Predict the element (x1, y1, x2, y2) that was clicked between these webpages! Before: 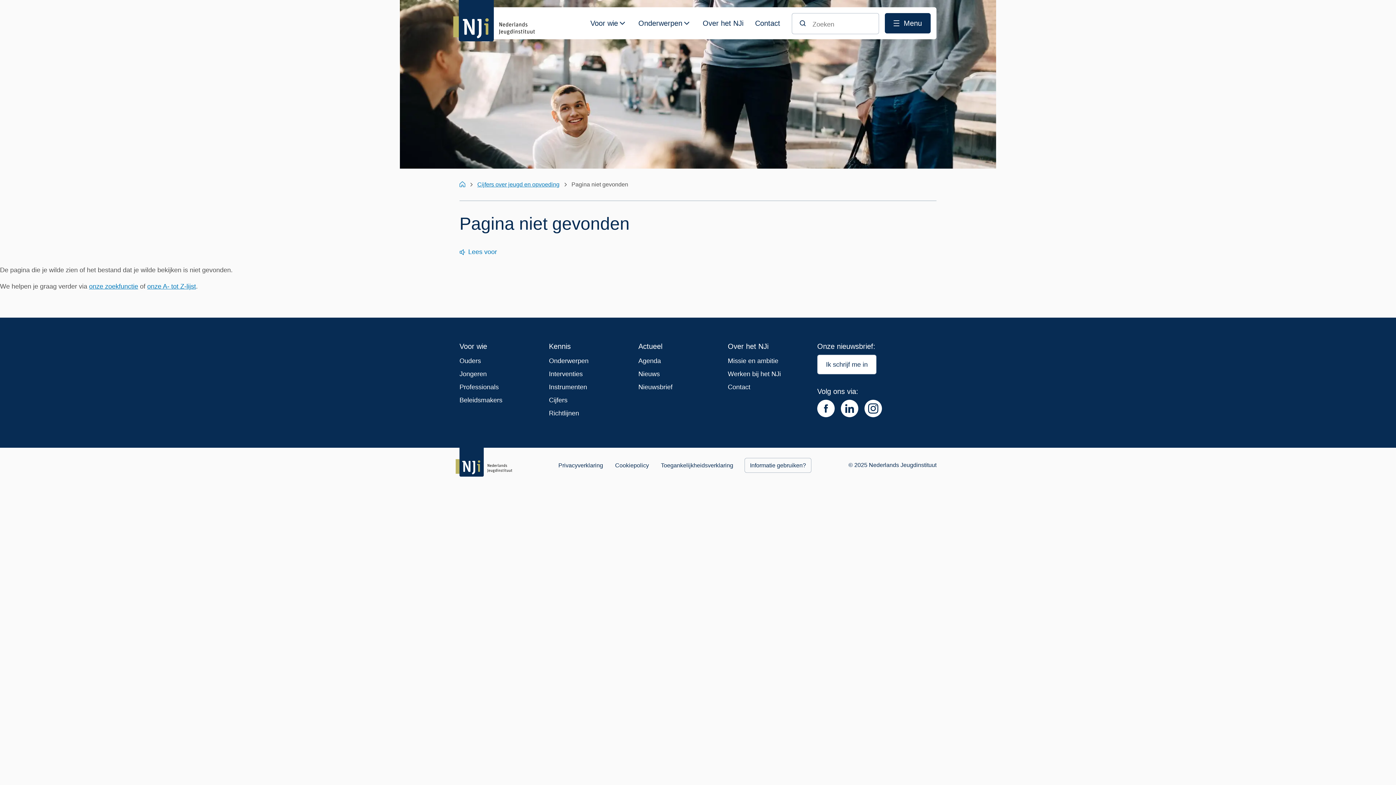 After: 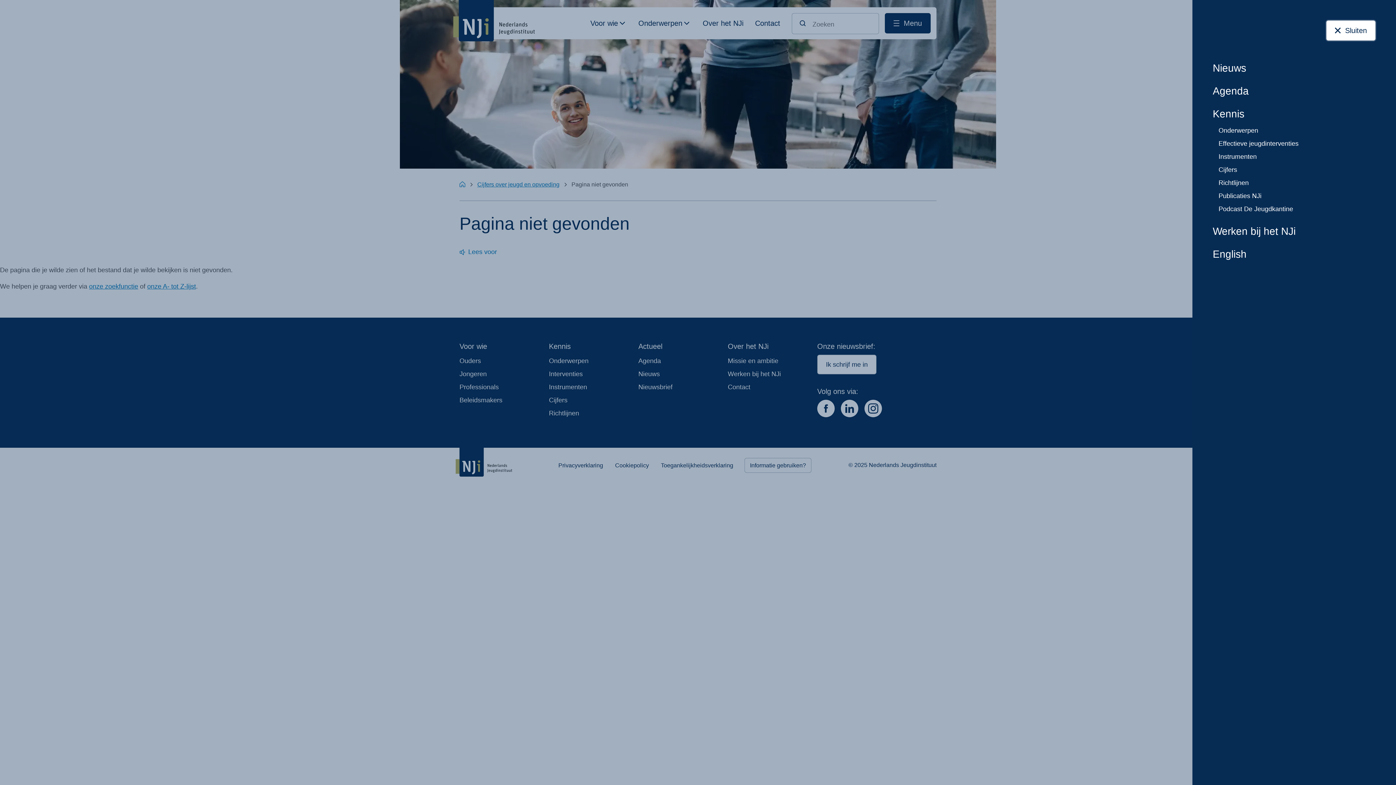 Action: bbox: (885, 13, 930, 33) label: Menu